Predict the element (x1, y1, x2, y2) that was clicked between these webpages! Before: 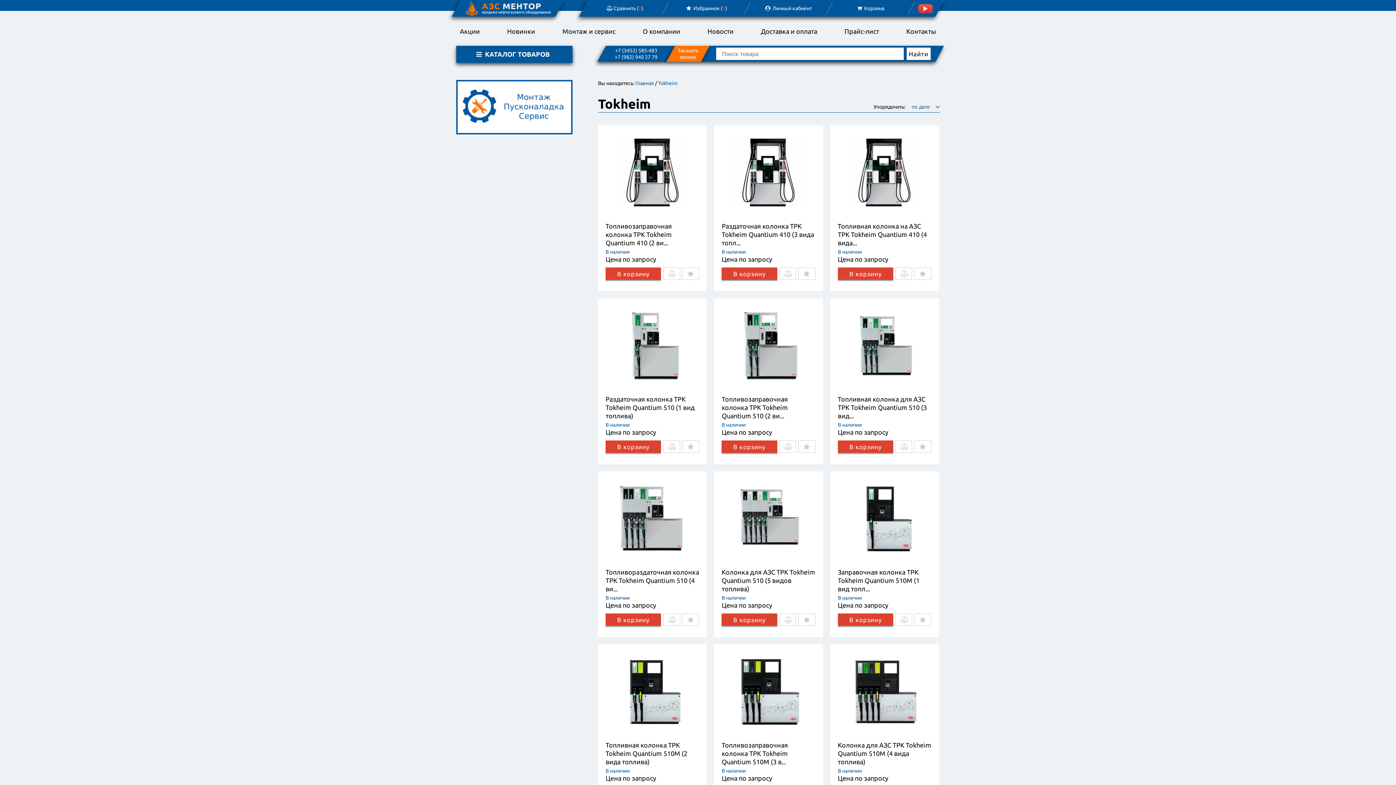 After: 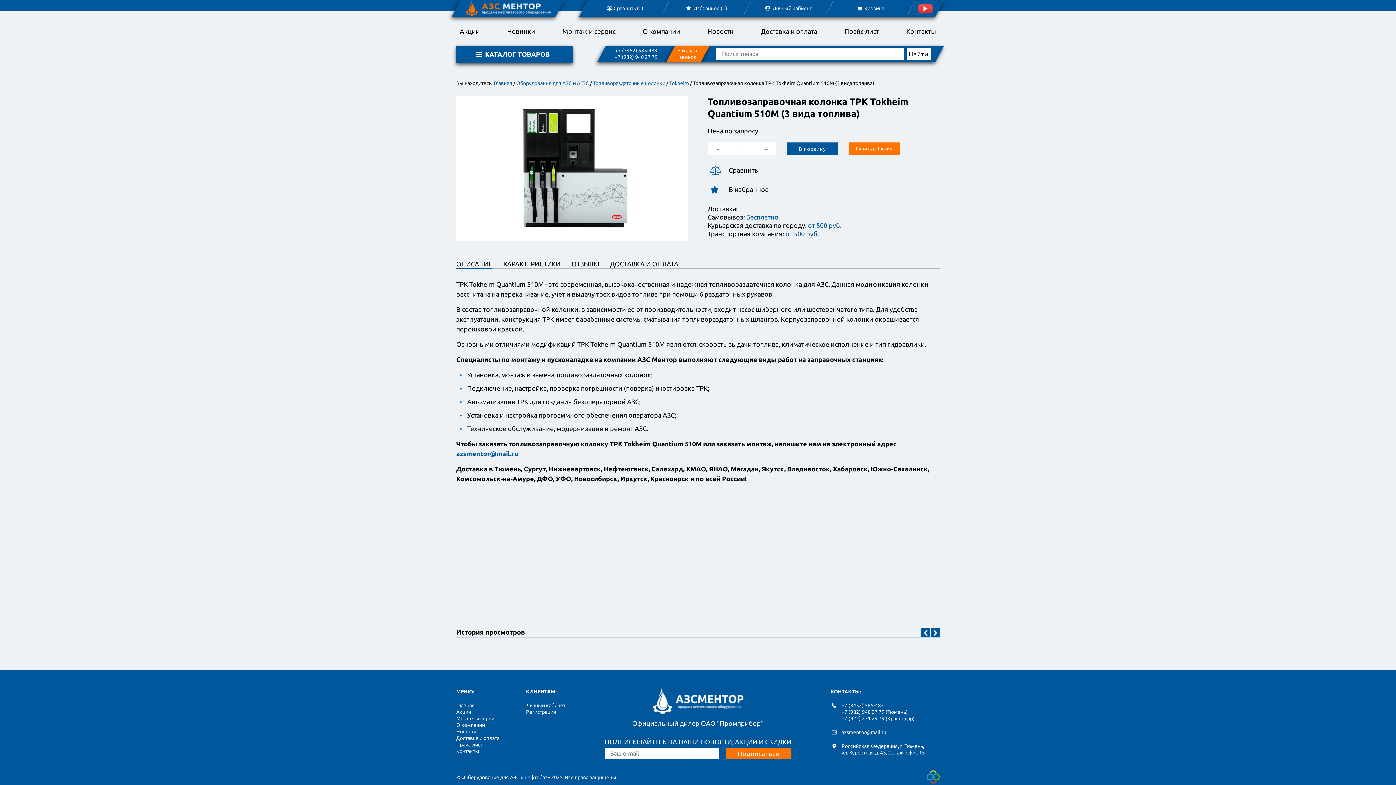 Action: bbox: (721, 656, 815, 766) label: Топливозаправочная колонка ТРК Tokheim Quantium 510M (3 в...